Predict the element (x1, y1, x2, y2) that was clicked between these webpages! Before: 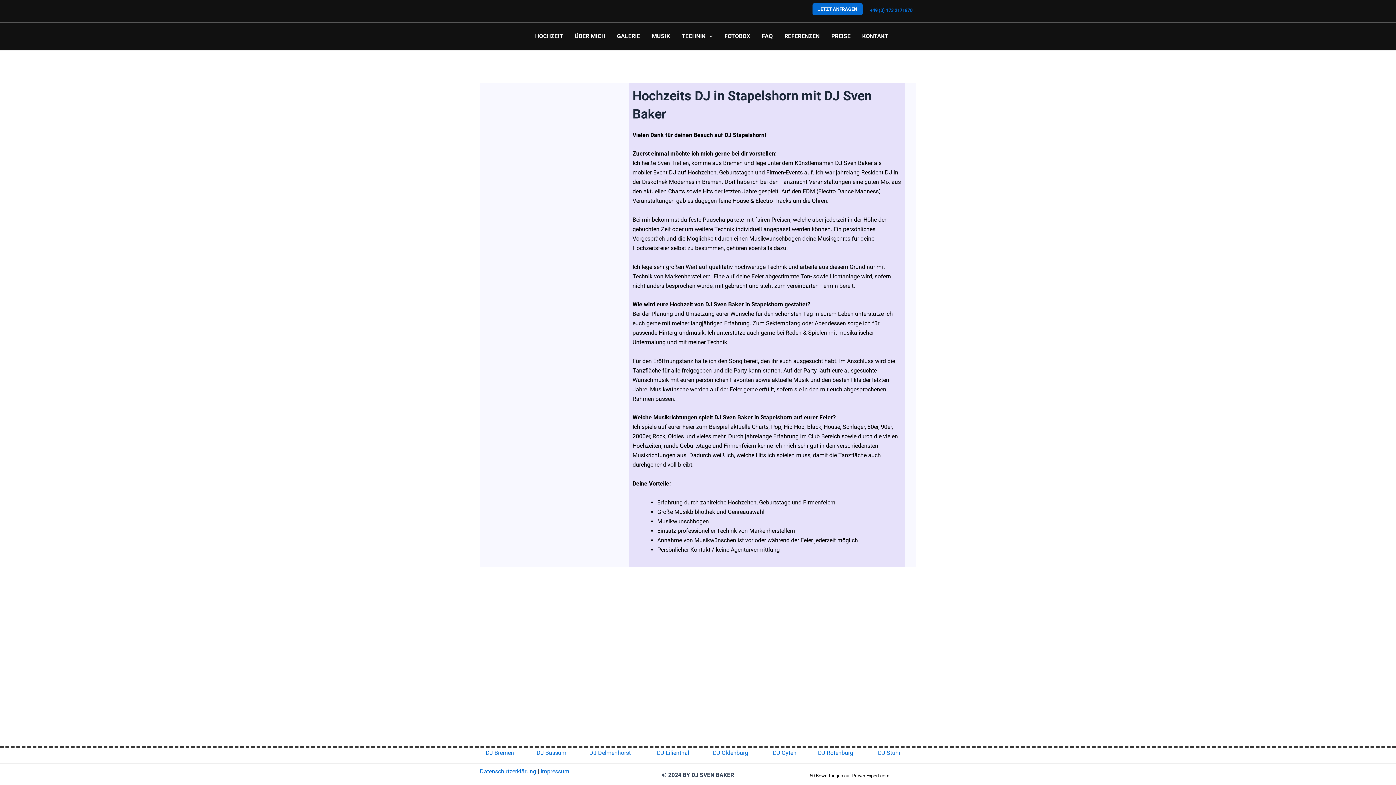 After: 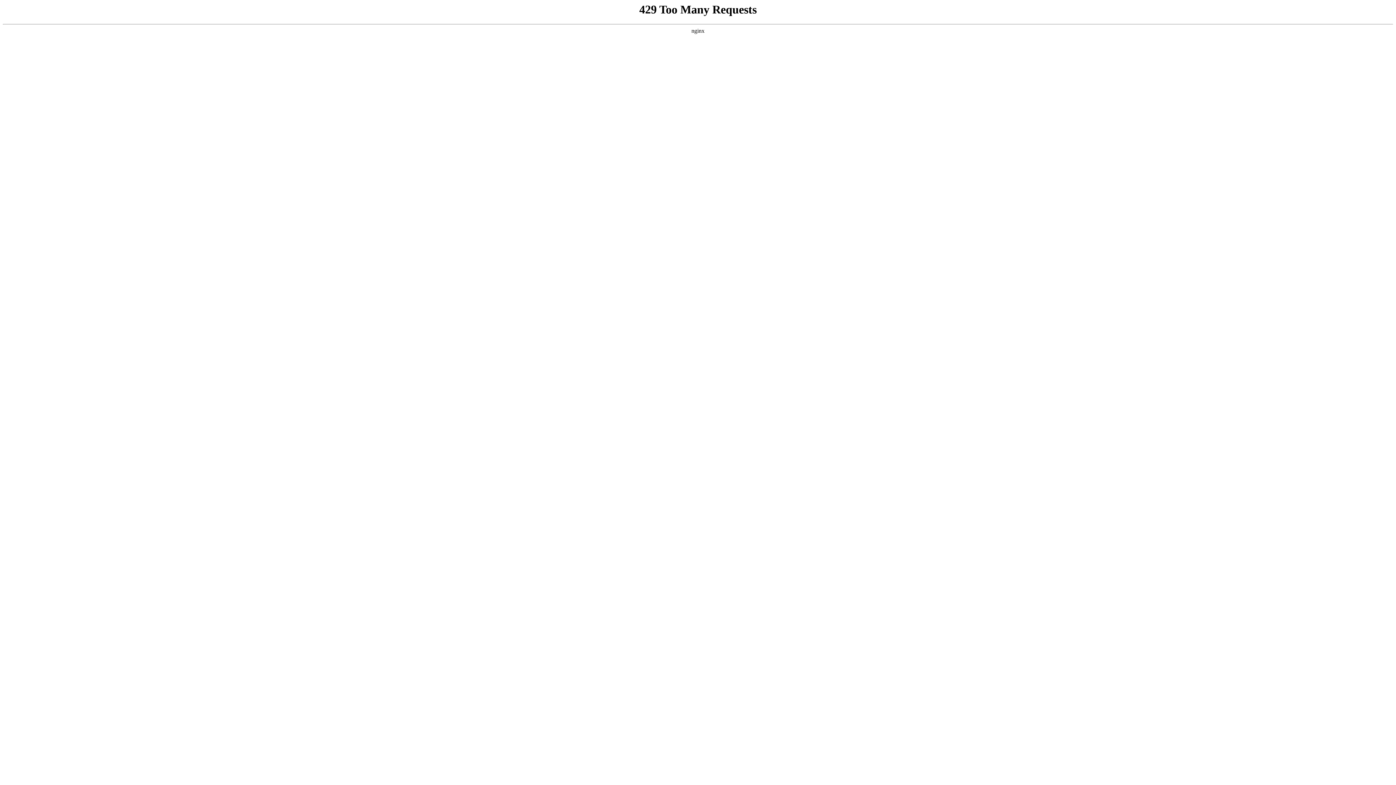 Action: label: HOCHZEIT bbox: (529, 31, 569, 41)